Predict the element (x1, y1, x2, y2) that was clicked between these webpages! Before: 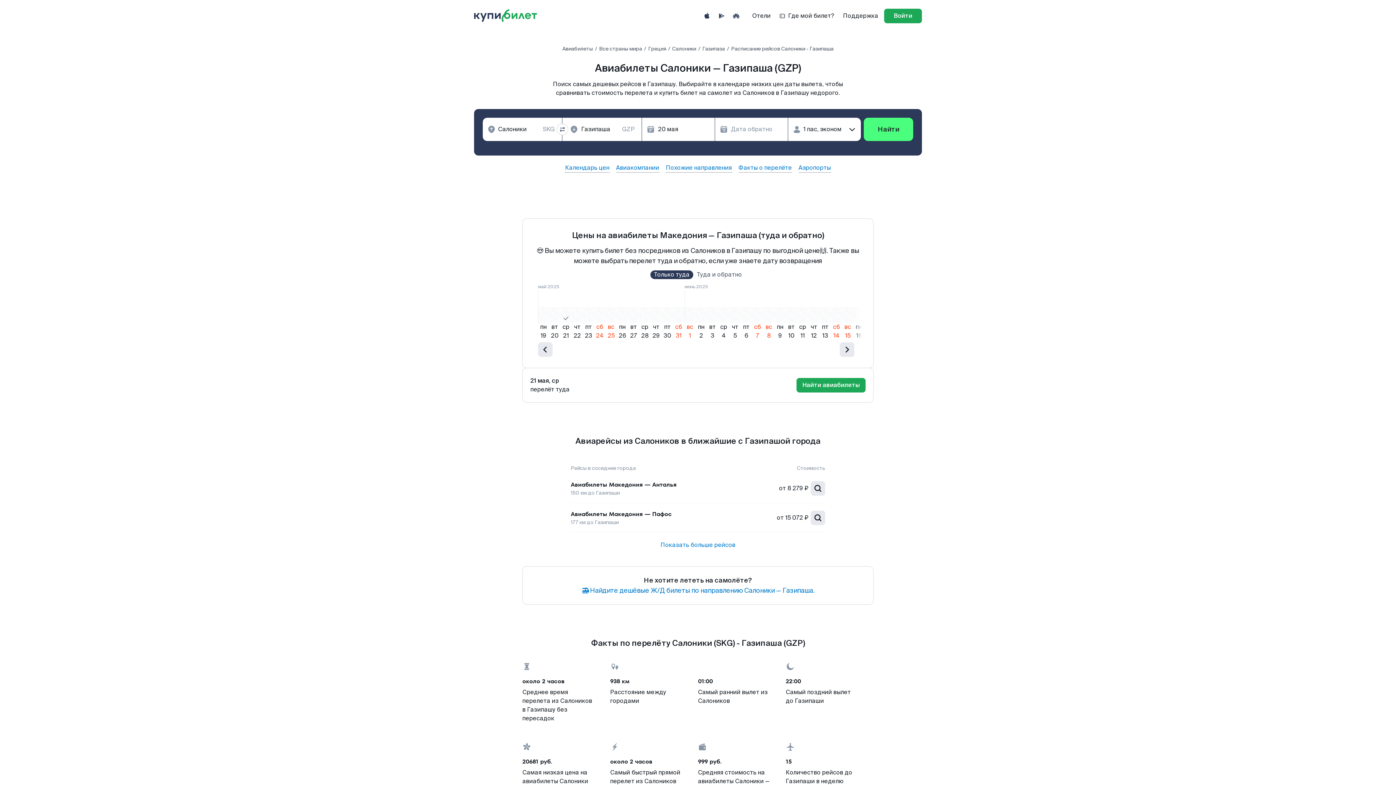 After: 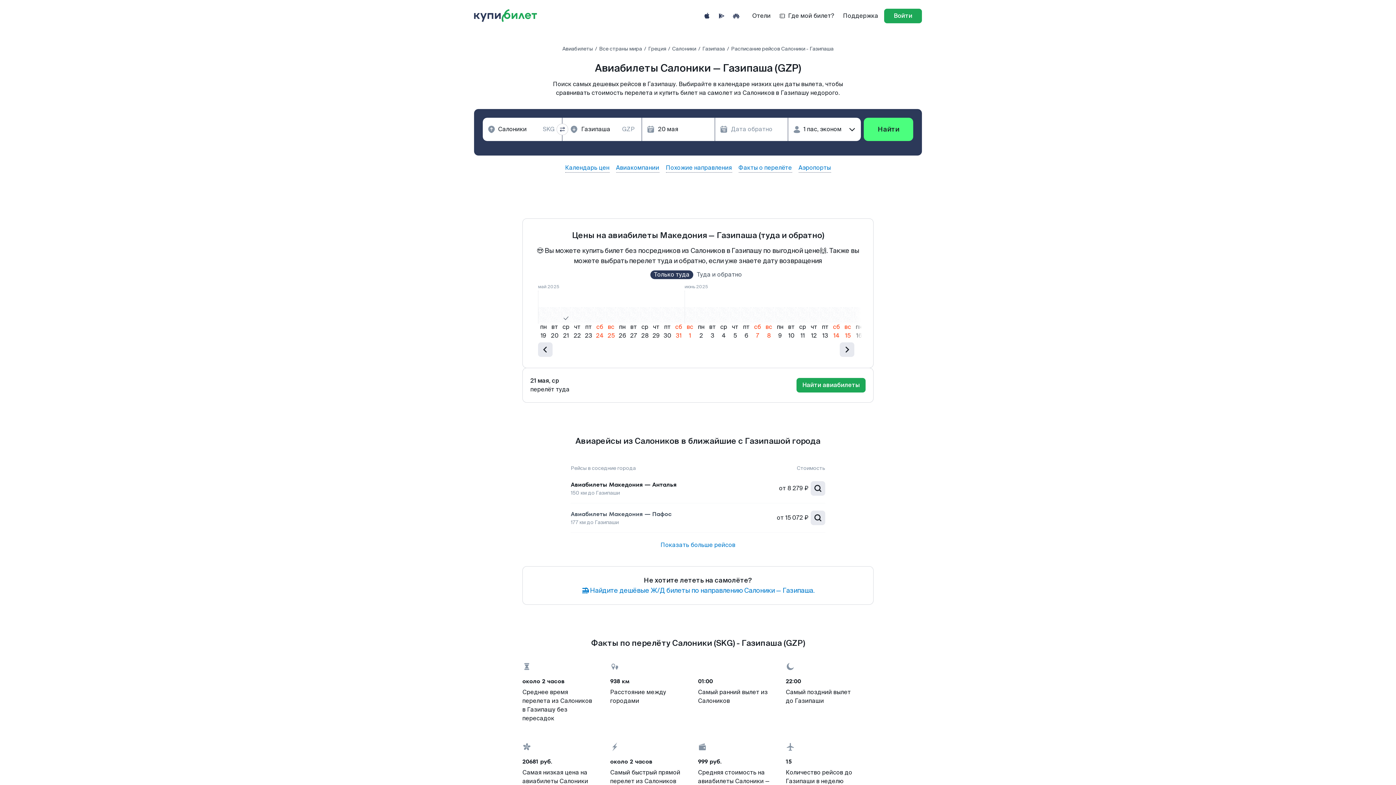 Action: label: Авиабилеты Македония — Пафос bbox: (570, 510, 672, 518)